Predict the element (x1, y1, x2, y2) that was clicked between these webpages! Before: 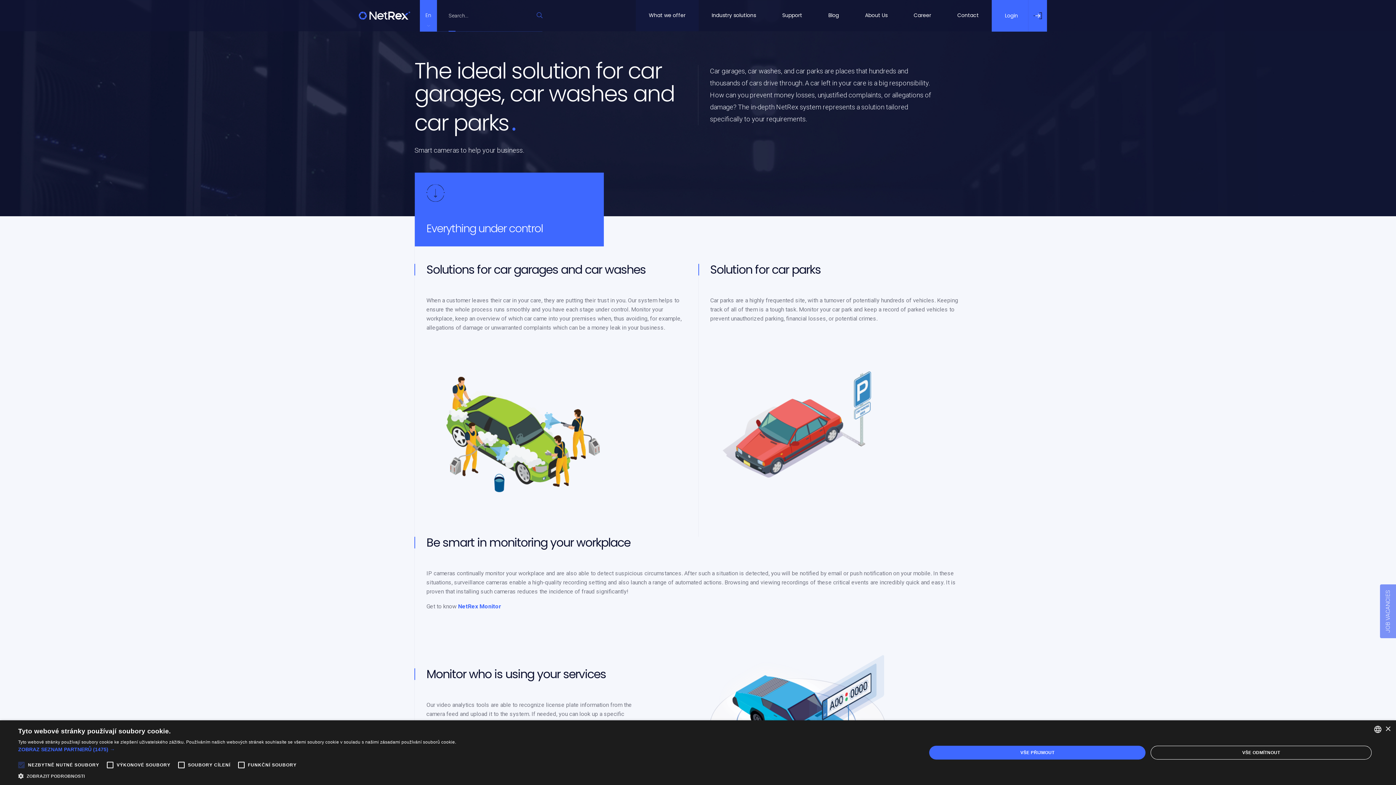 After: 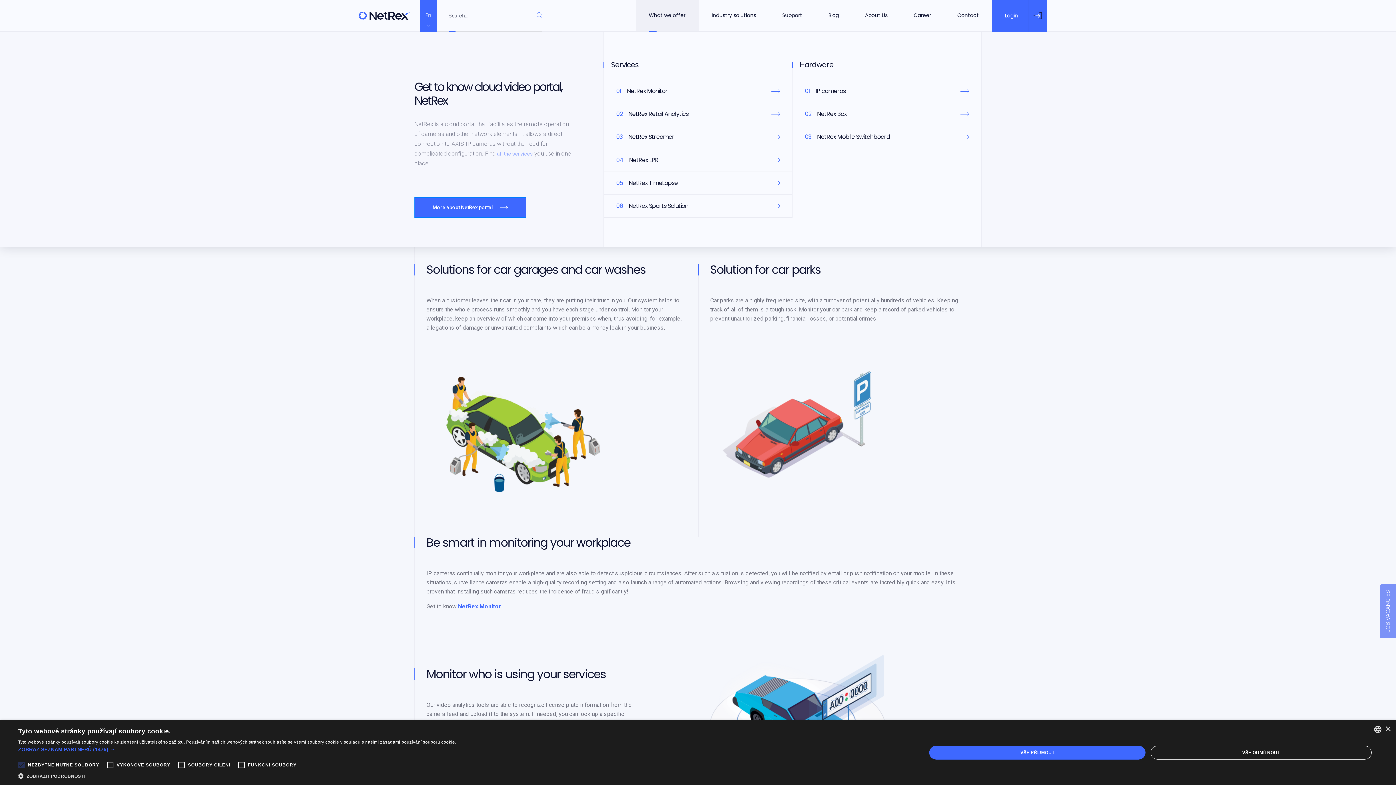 Action: label: What we offer bbox: (635, 0, 698, 31)